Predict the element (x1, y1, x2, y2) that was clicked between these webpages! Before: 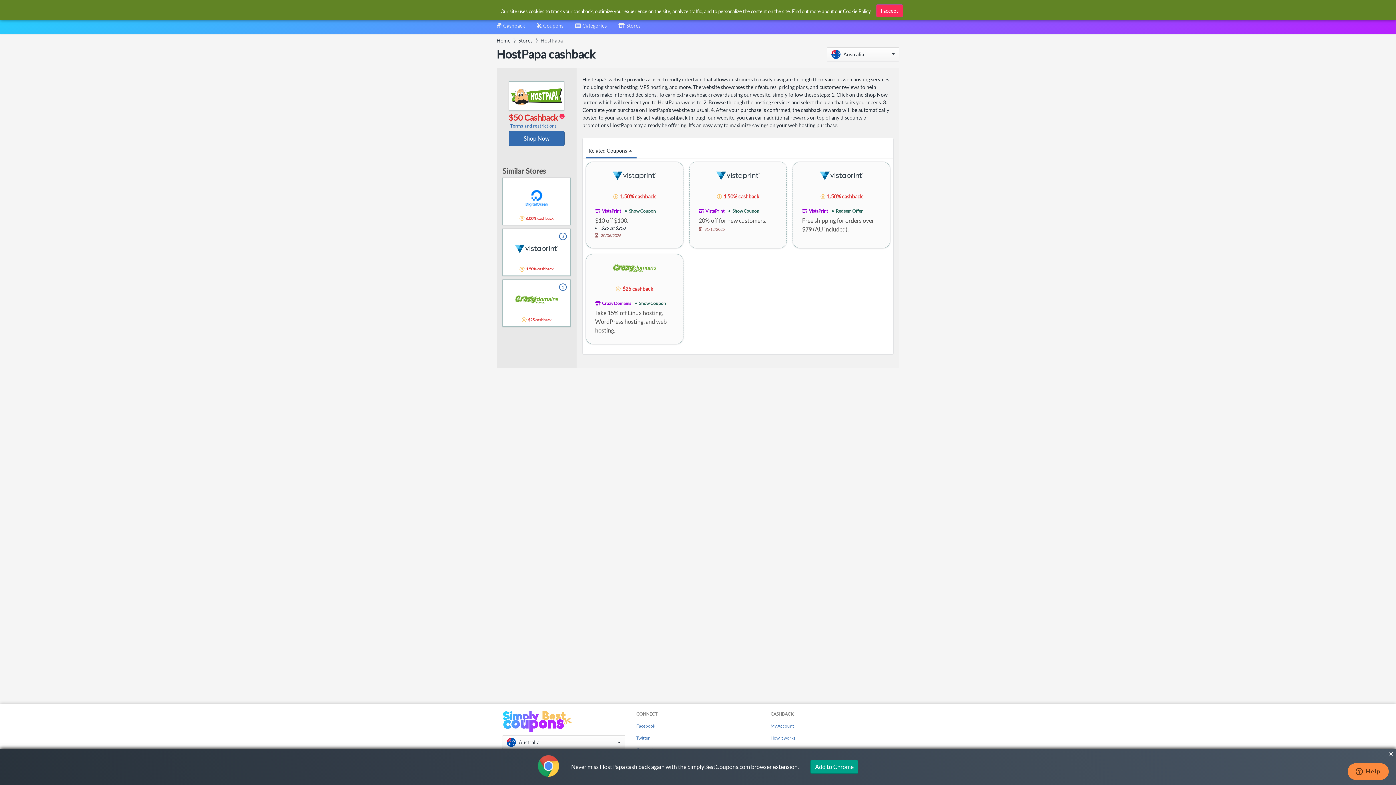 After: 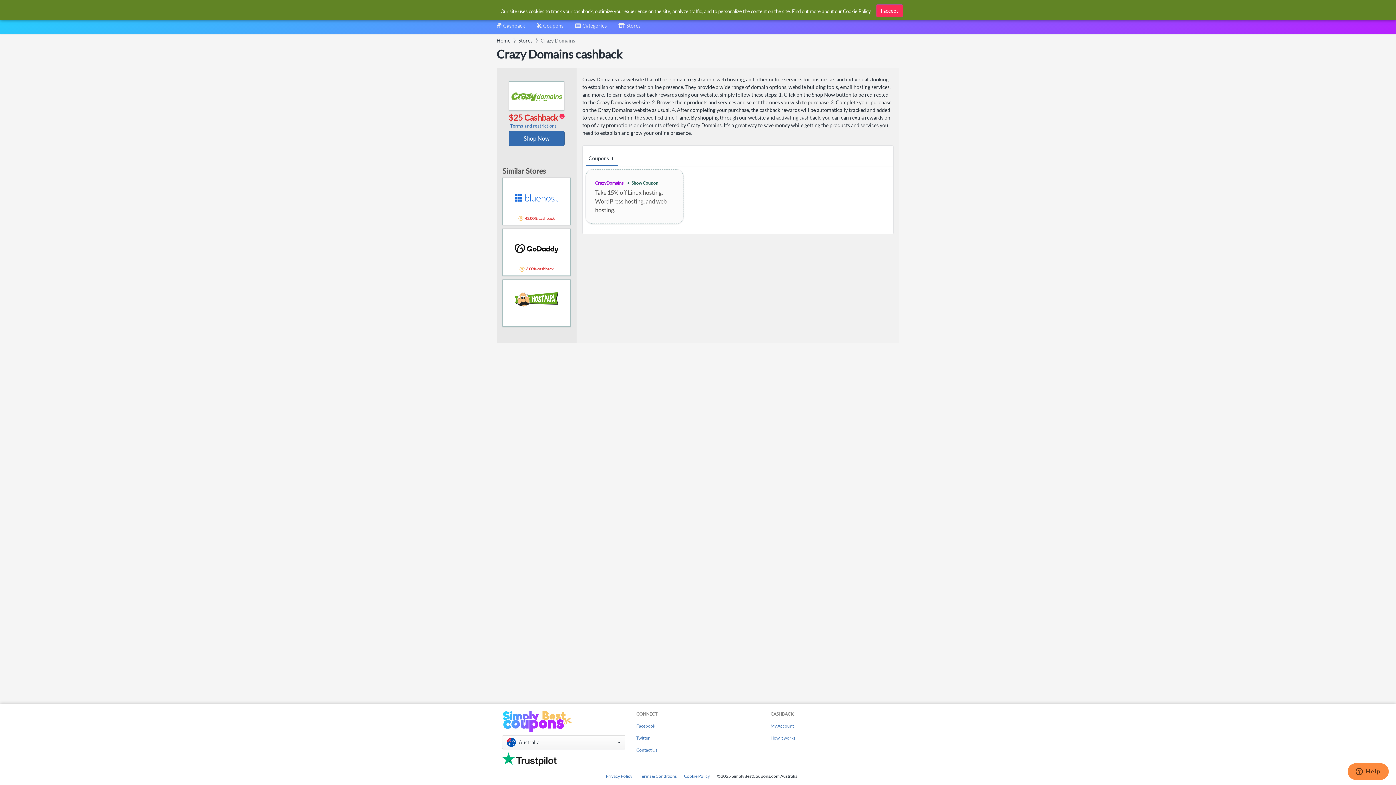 Action: label: 1
$25 cashback bbox: (502, 279, 570, 326)